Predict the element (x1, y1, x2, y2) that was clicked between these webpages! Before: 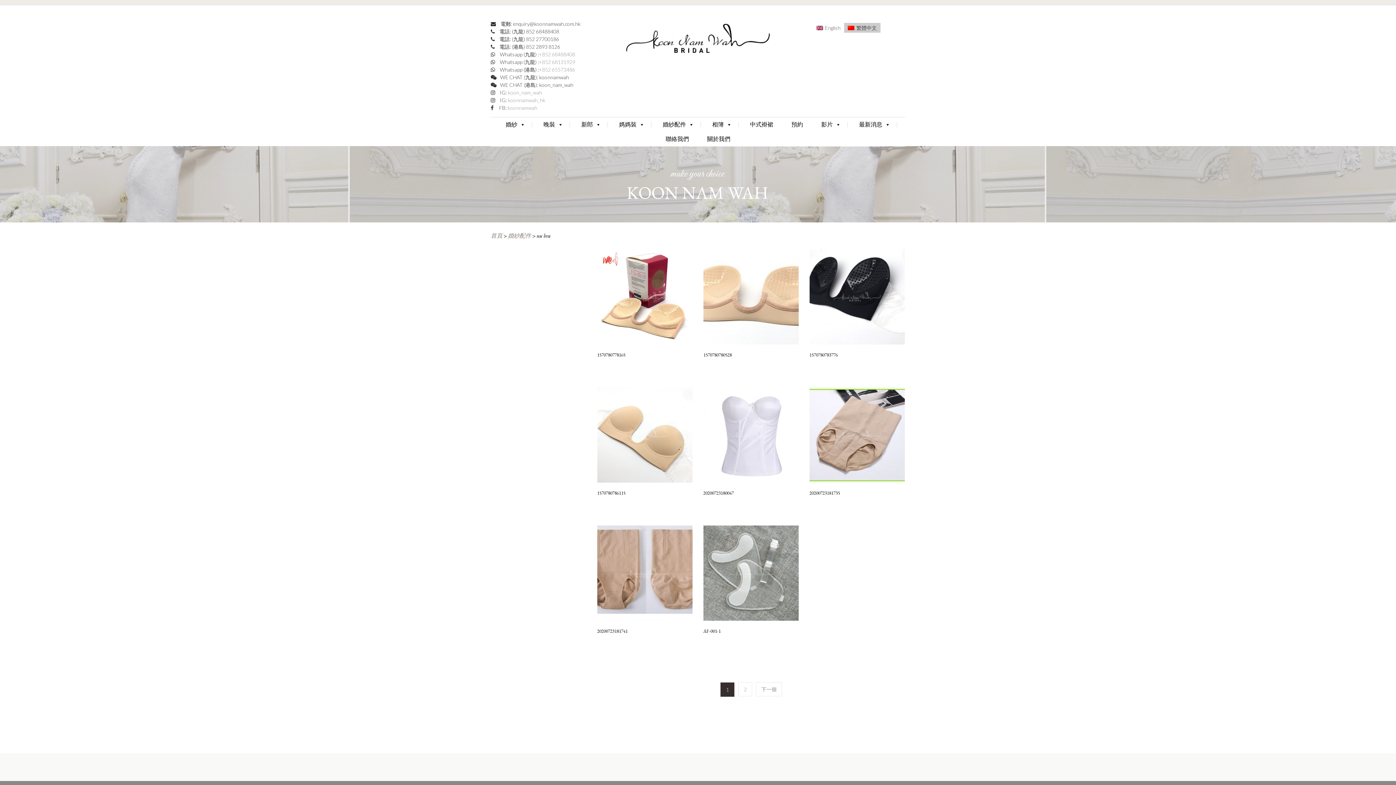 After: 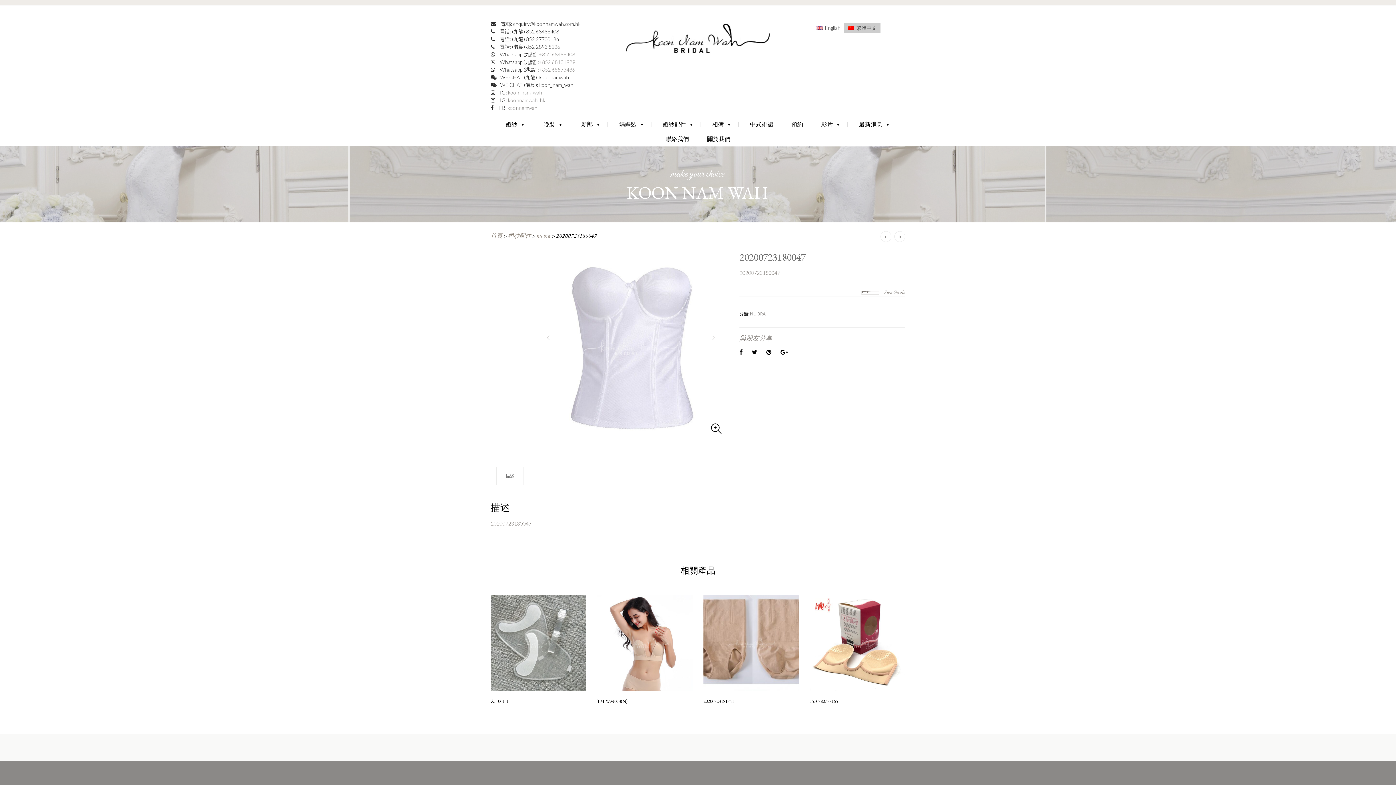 Action: bbox: (703, 431, 798, 437)